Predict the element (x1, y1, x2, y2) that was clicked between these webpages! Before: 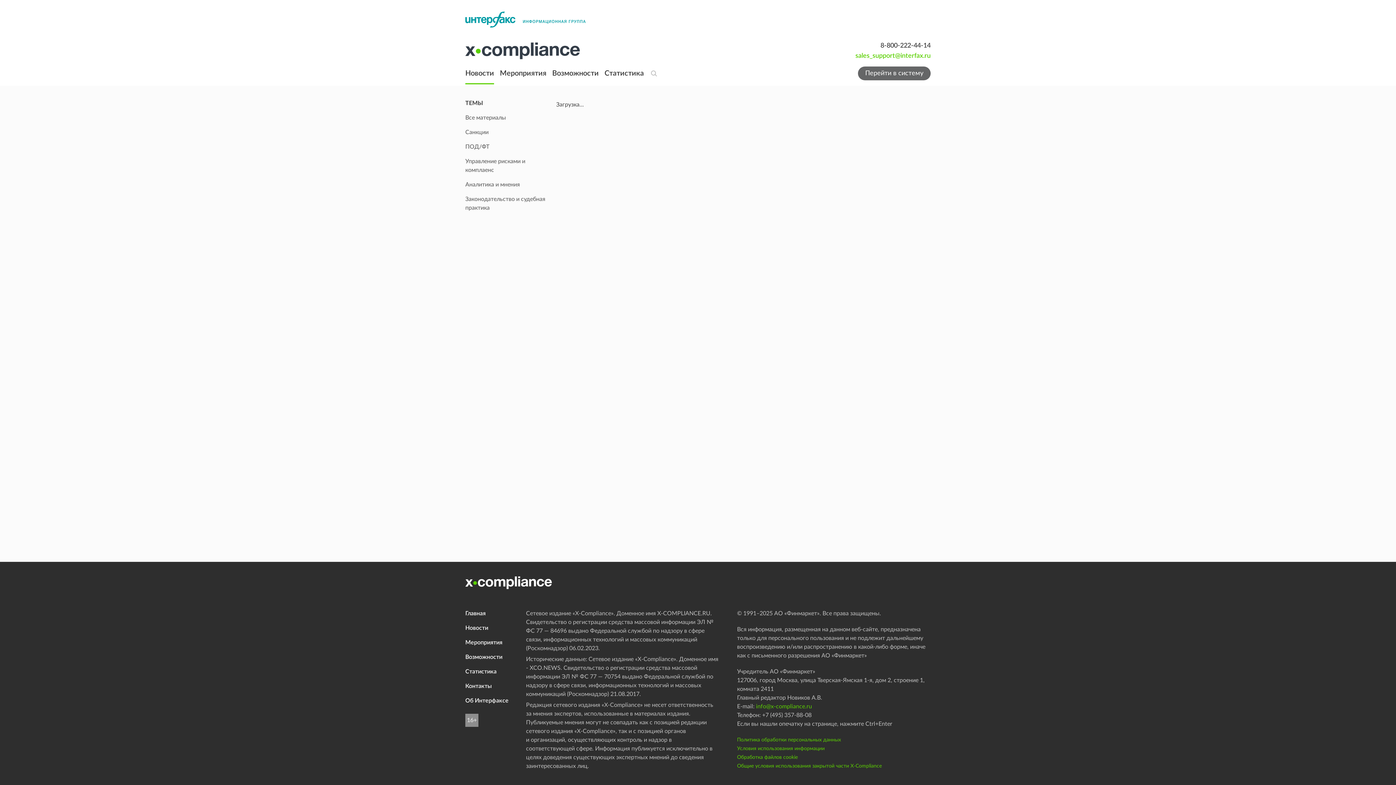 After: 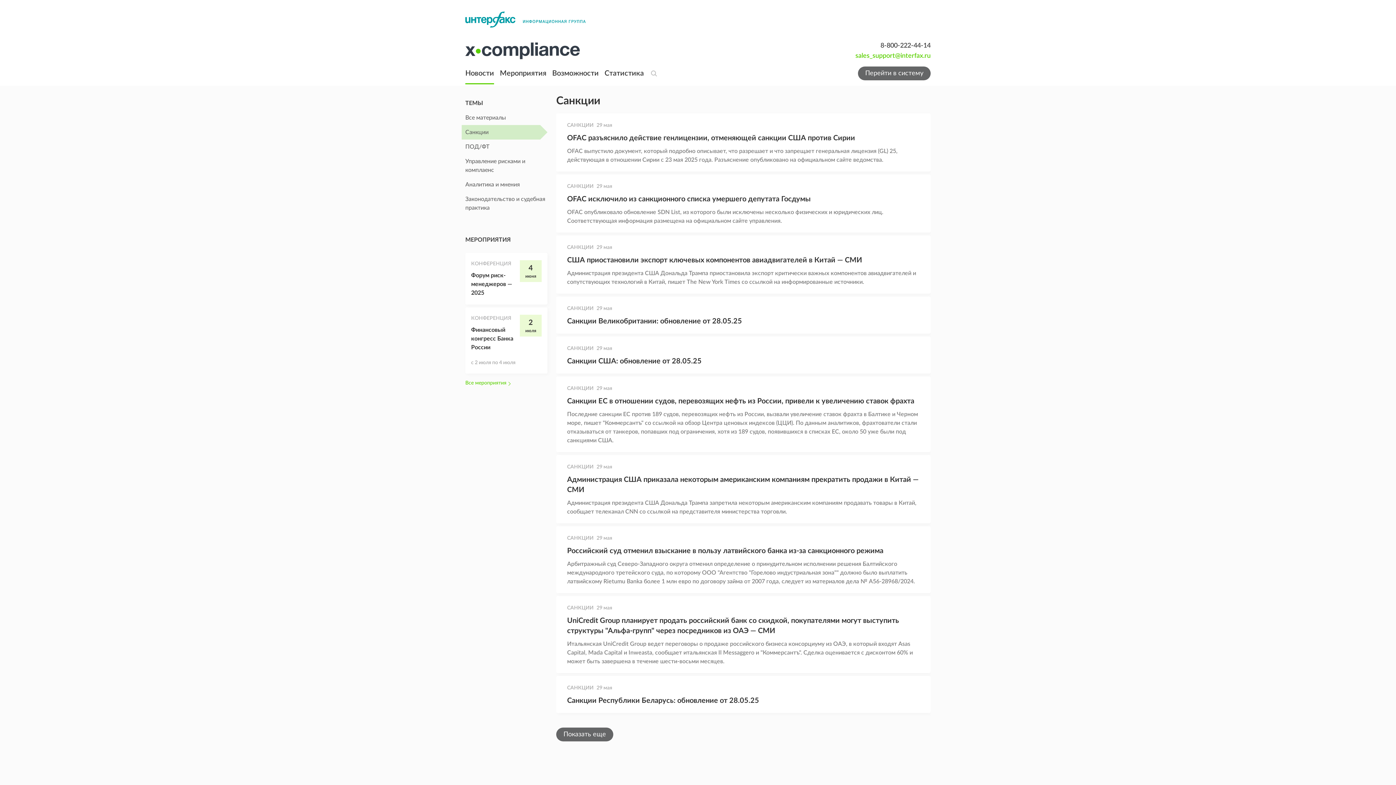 Action: bbox: (461, 125, 547, 139) label: Санкции